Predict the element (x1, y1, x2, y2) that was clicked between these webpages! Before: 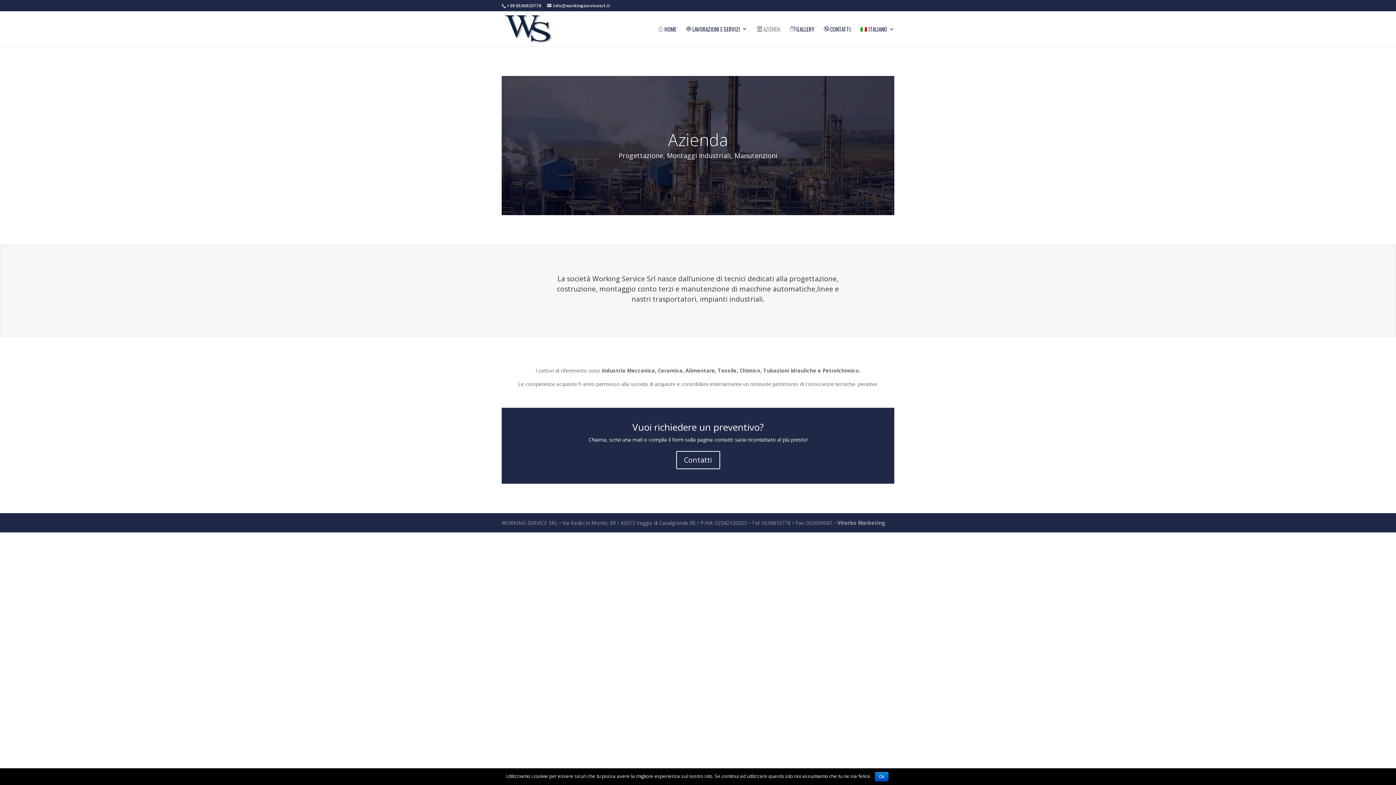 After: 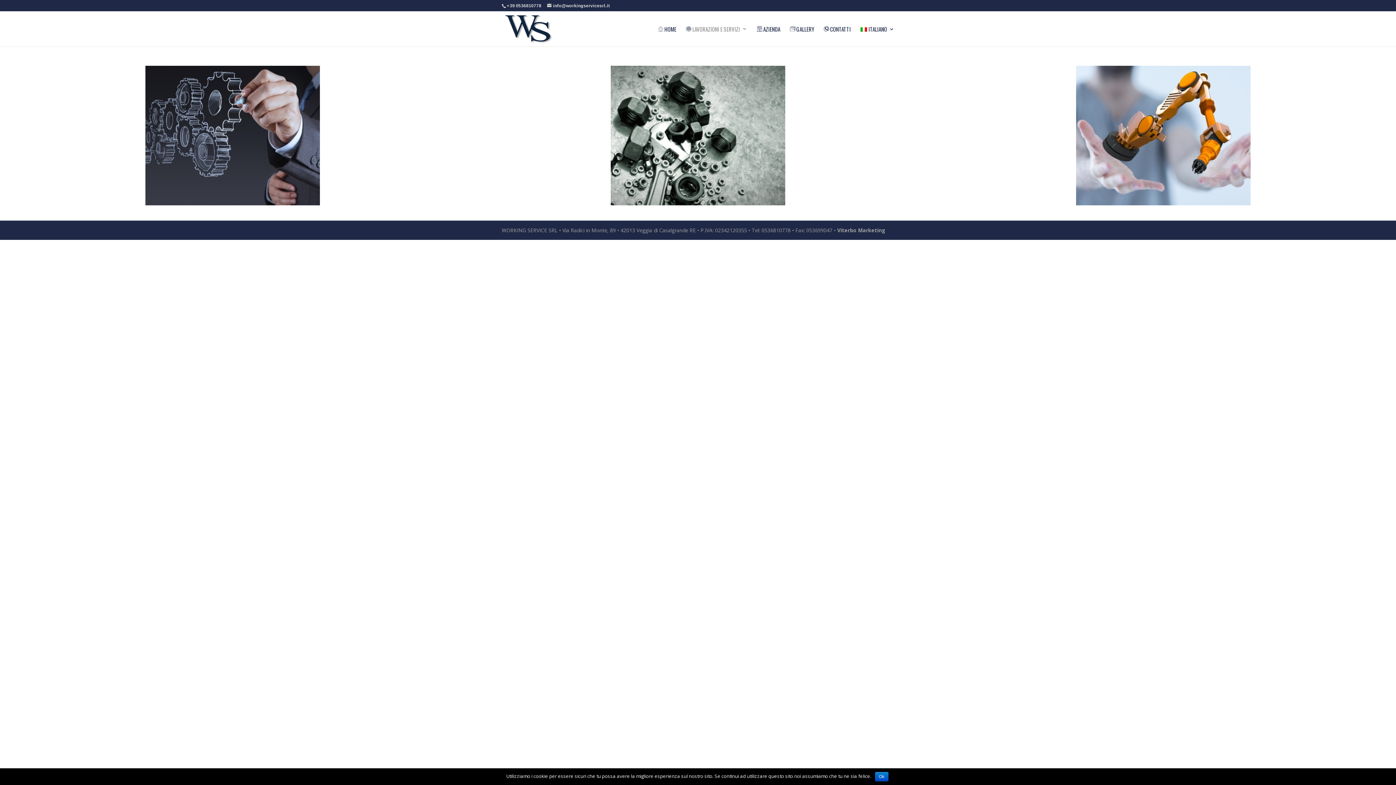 Action: bbox: (686, 26, 747, 46) label:  LAVORAZIONI E SERVIZI